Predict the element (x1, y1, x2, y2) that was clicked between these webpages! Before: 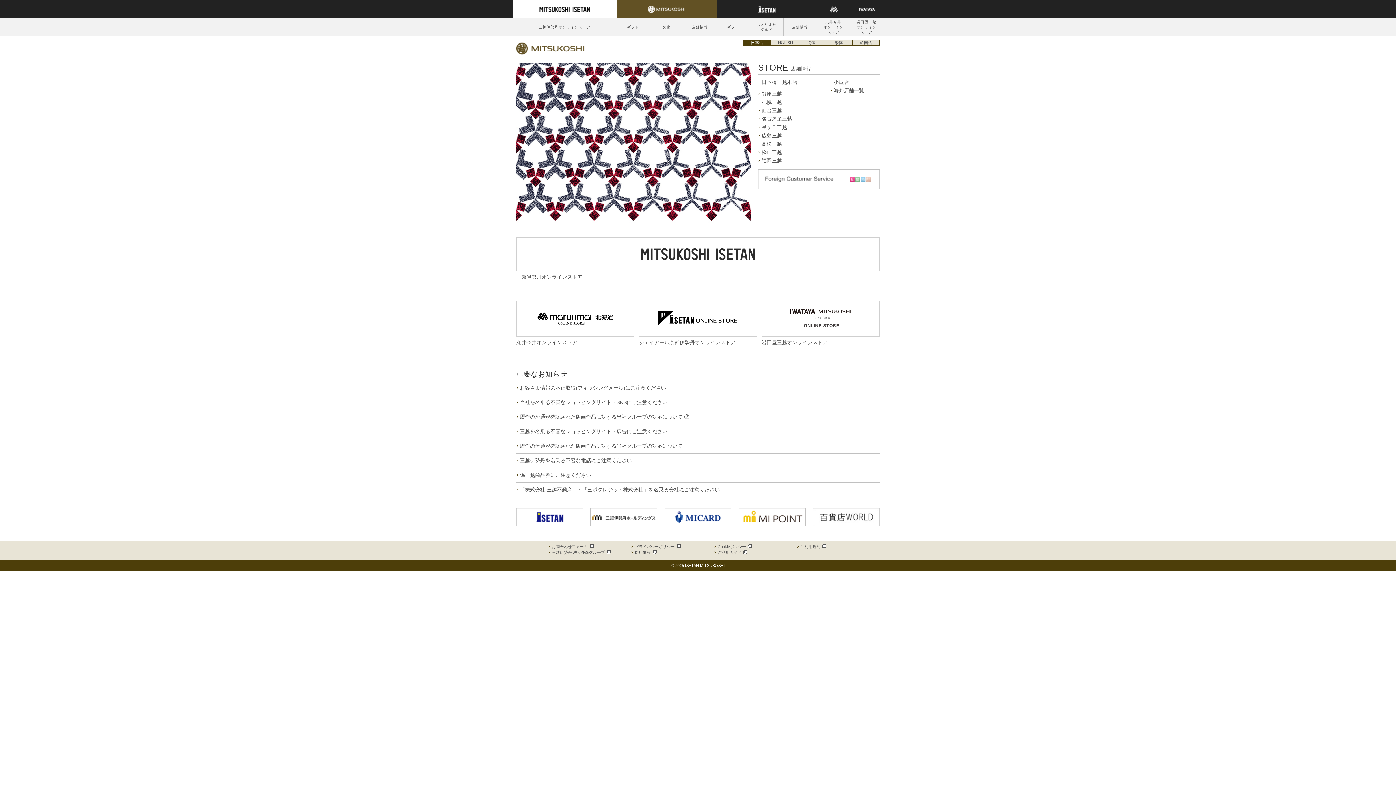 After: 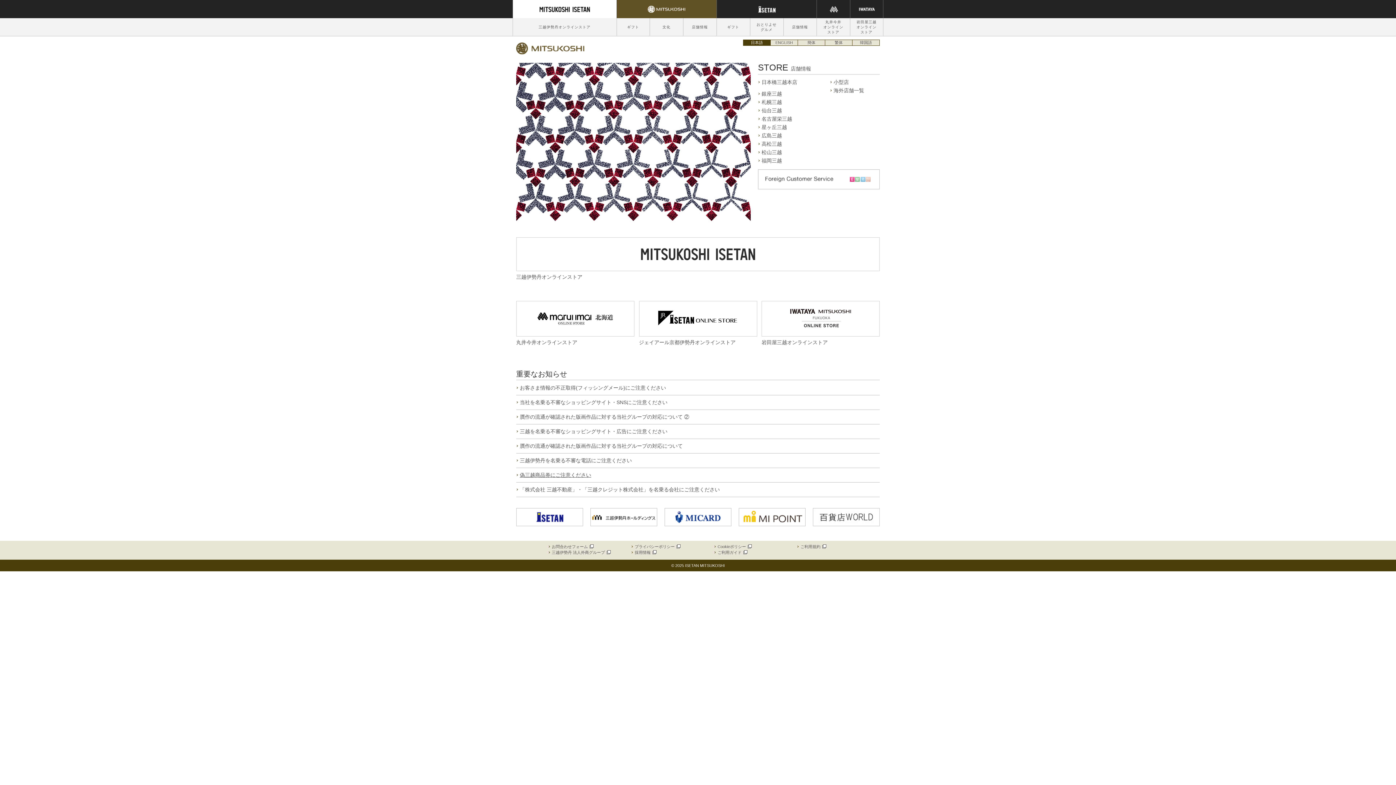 Action: label: 偽三越商品券にご注意ください bbox: (520, 472, 591, 478)